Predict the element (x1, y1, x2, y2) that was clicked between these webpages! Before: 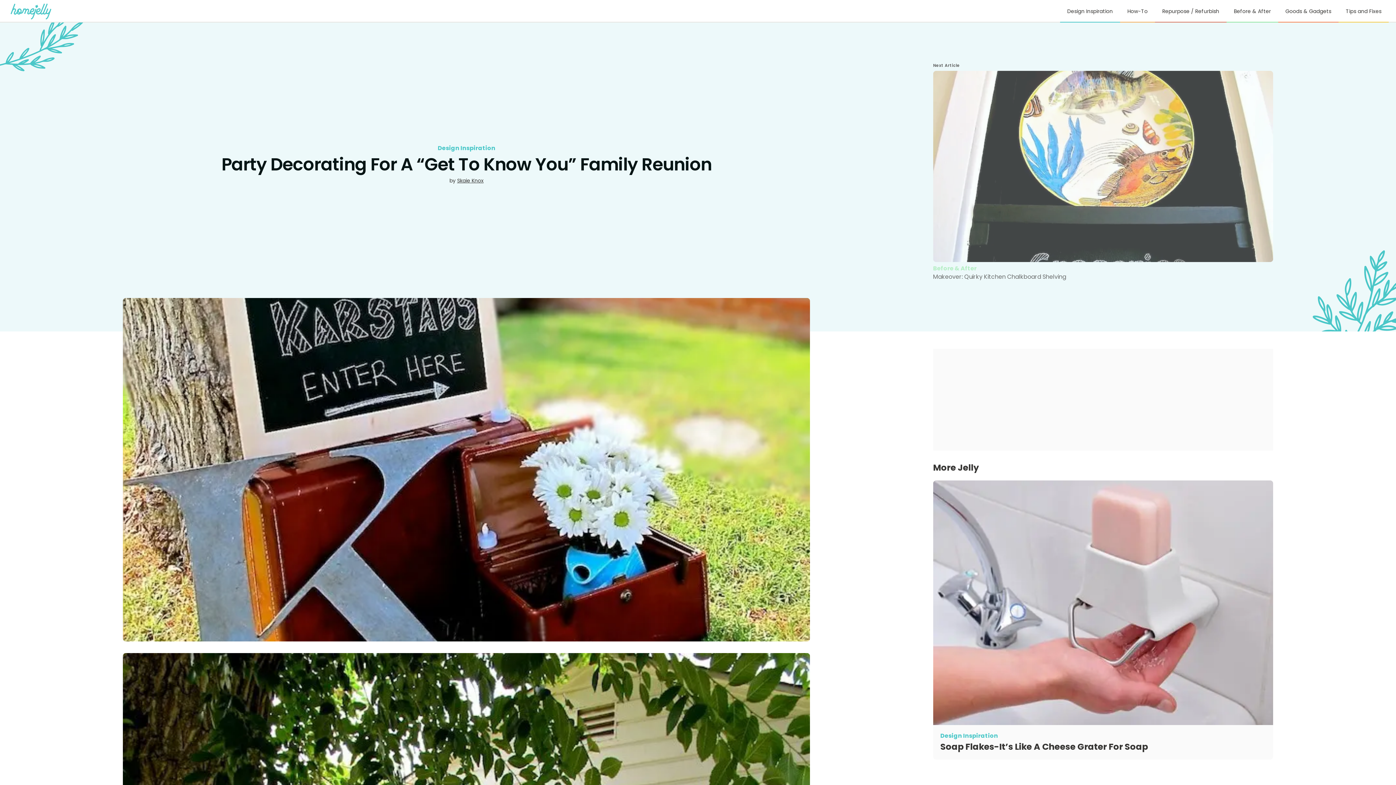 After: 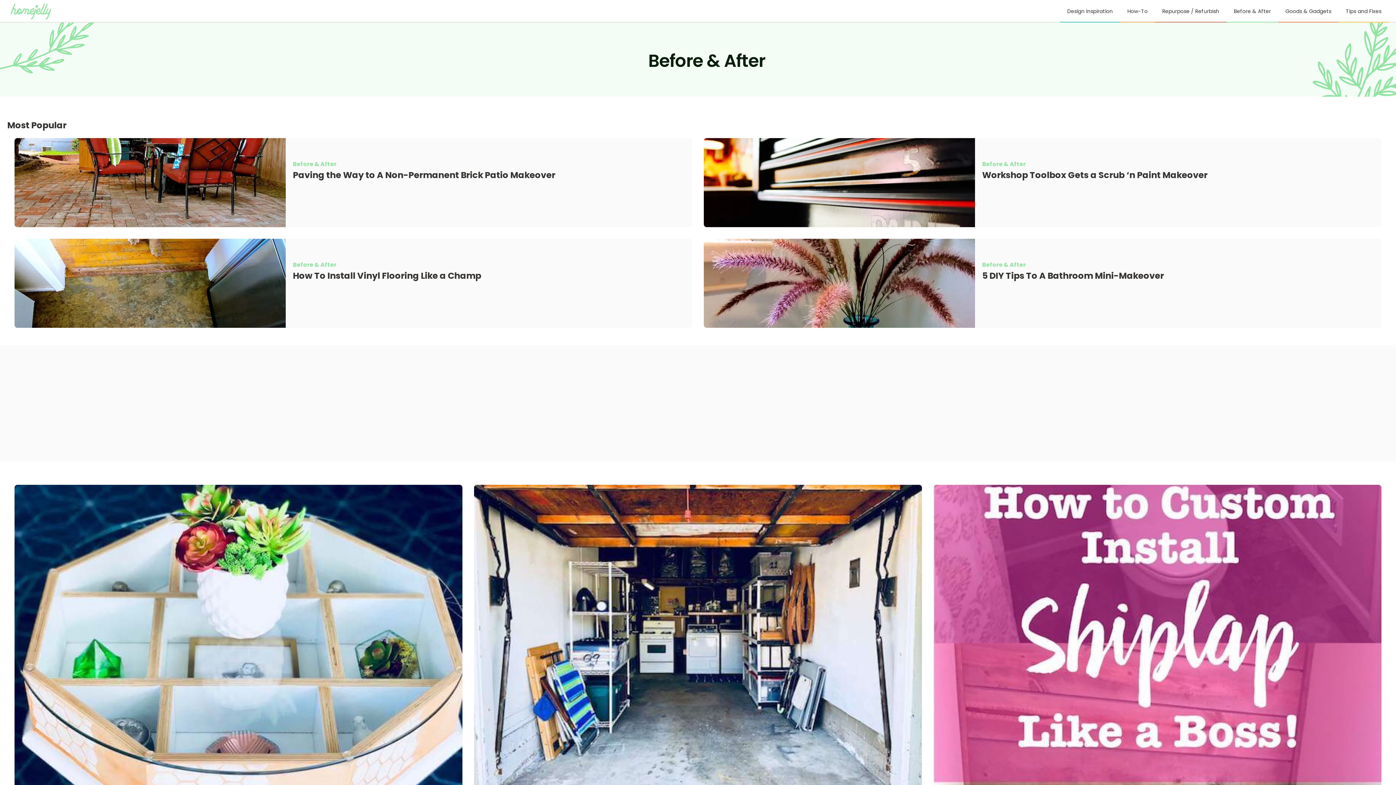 Action: bbox: (1226, 0, 1278, 22) label: Before & After